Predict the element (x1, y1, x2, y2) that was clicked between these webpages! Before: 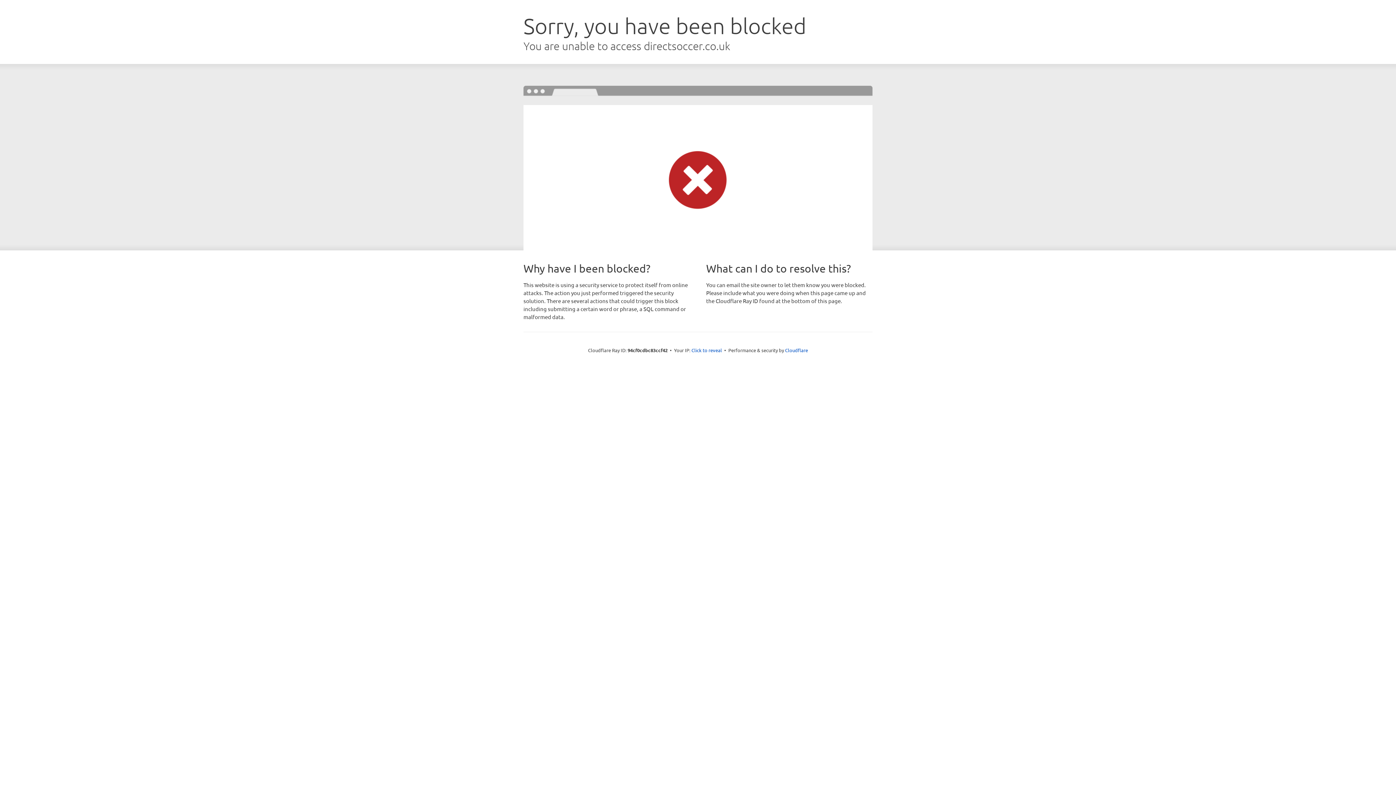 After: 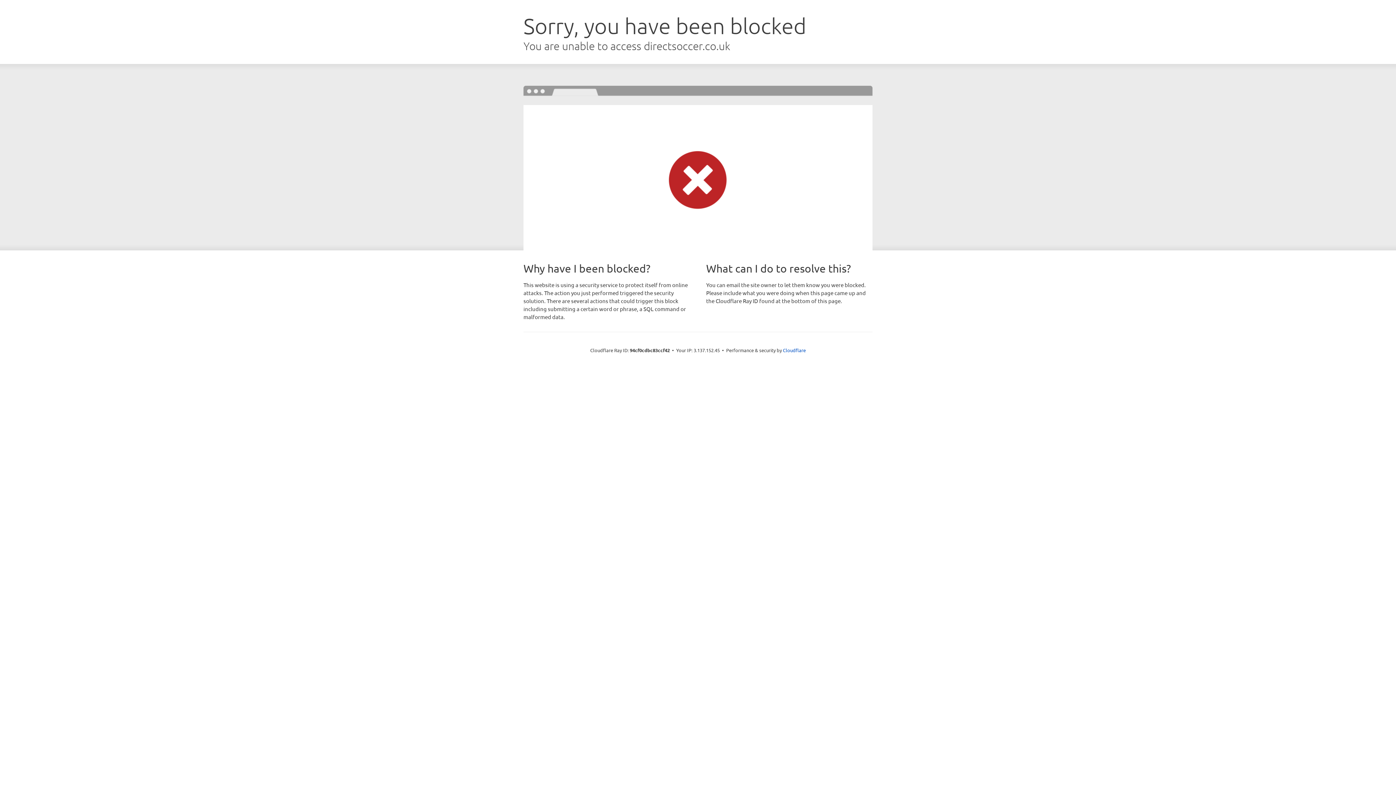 Action: label: Click to reveal bbox: (691, 346, 722, 353)